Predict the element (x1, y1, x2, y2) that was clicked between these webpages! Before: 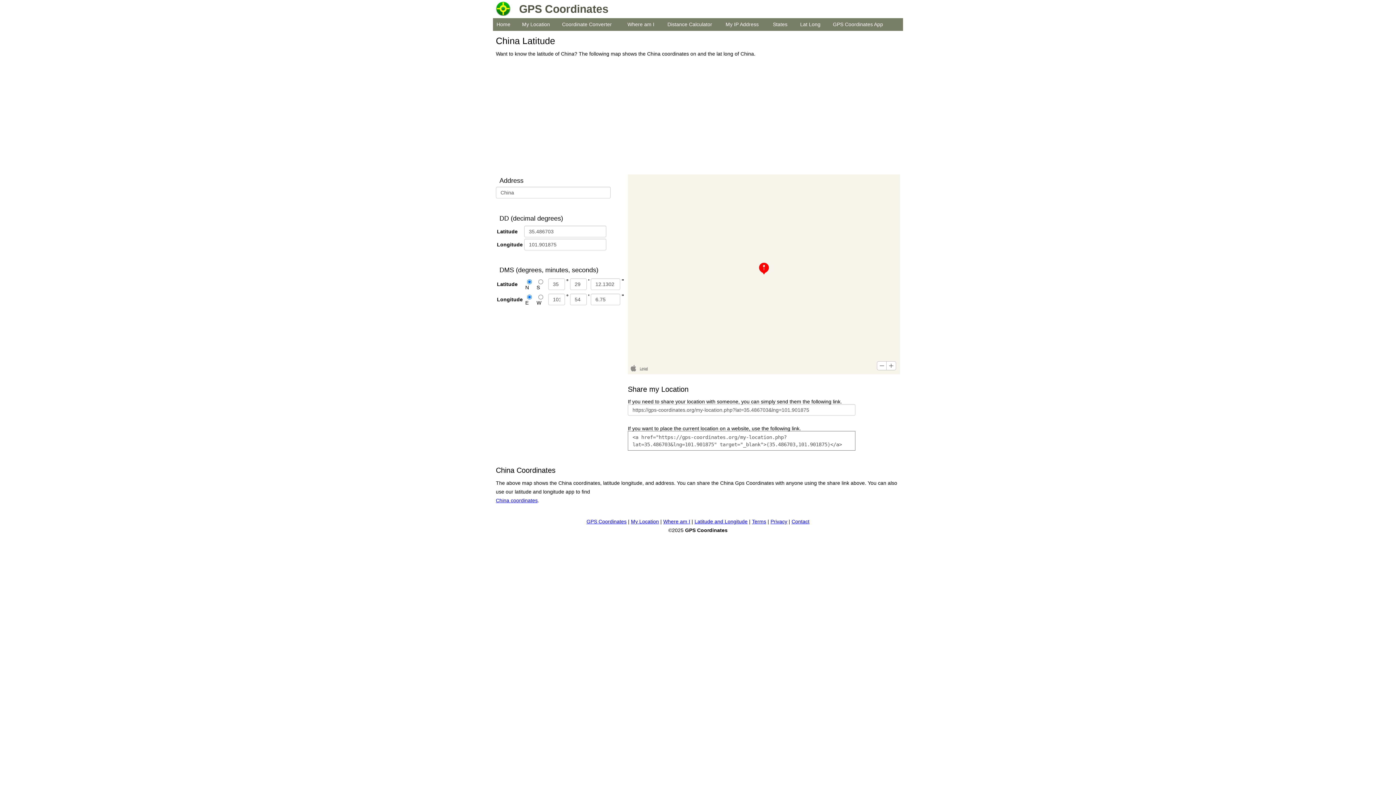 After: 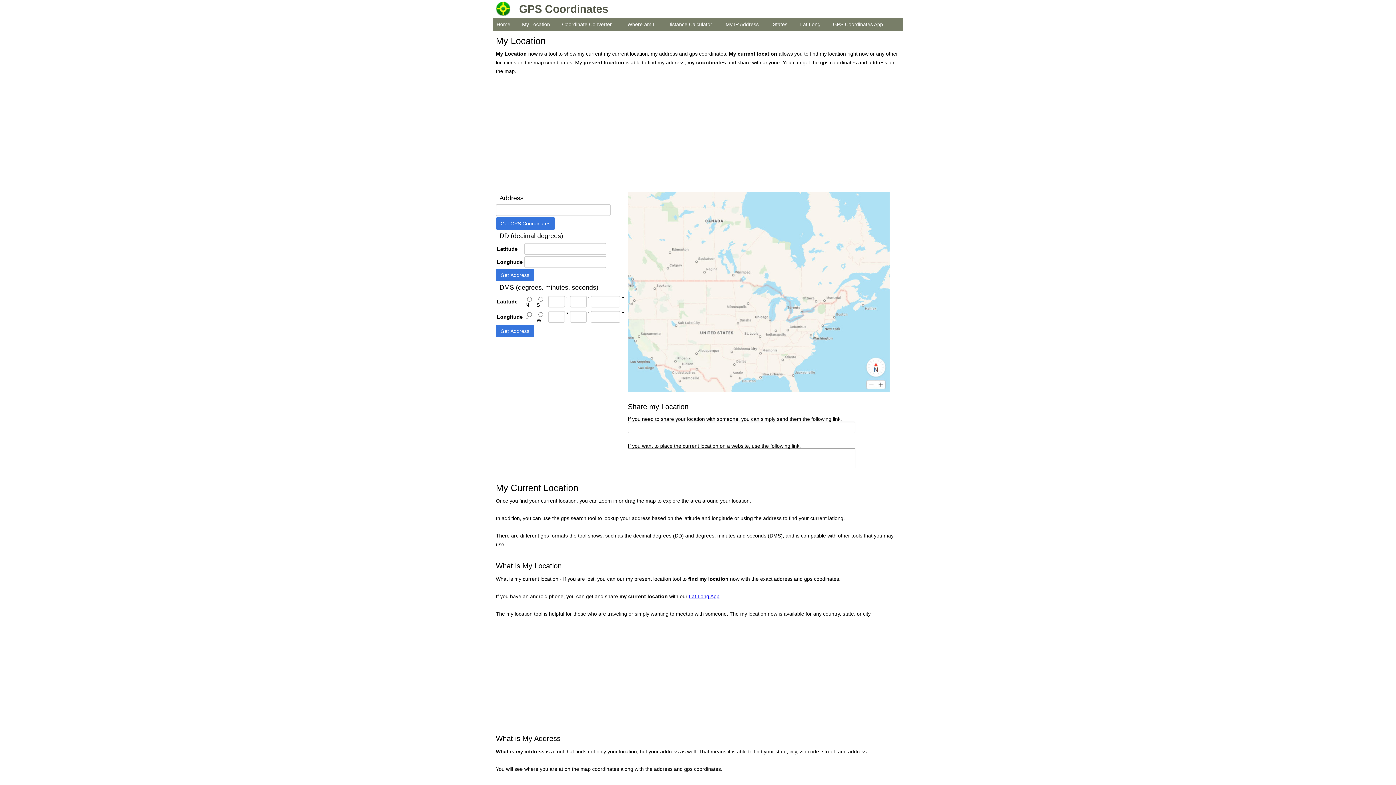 Action: bbox: (631, 518, 659, 524) label: My Location